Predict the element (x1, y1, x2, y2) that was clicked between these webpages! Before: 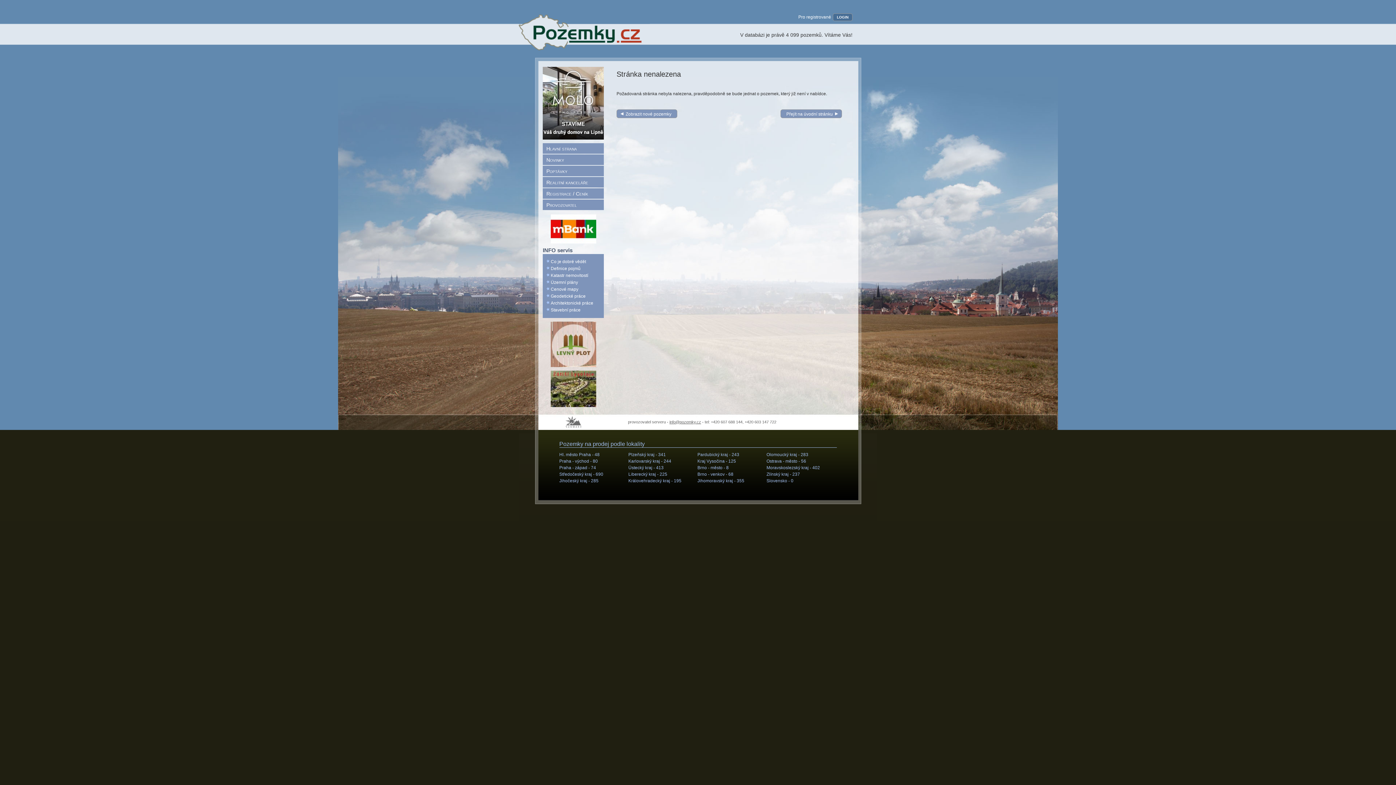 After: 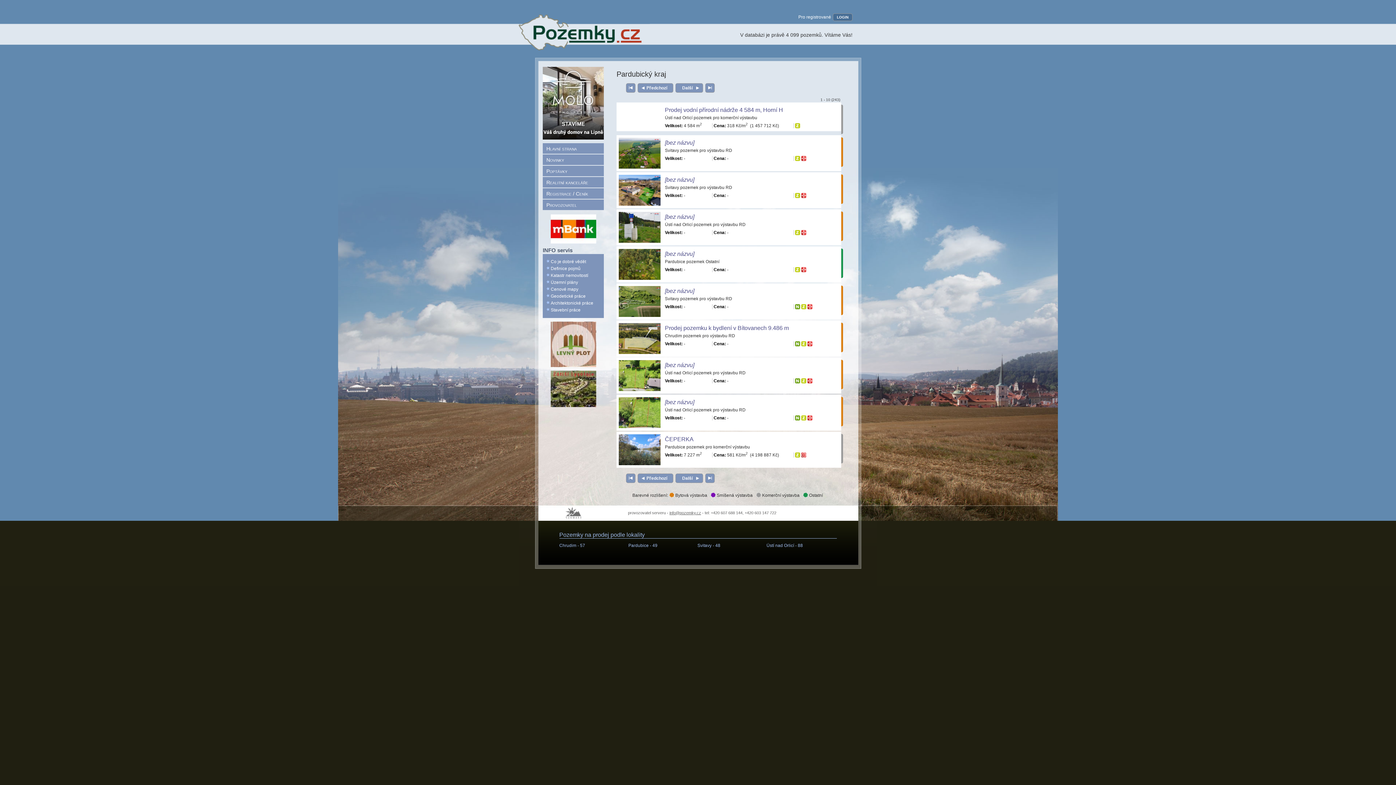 Action: bbox: (697, 451, 766, 458) label: Pardubický kraj - 243